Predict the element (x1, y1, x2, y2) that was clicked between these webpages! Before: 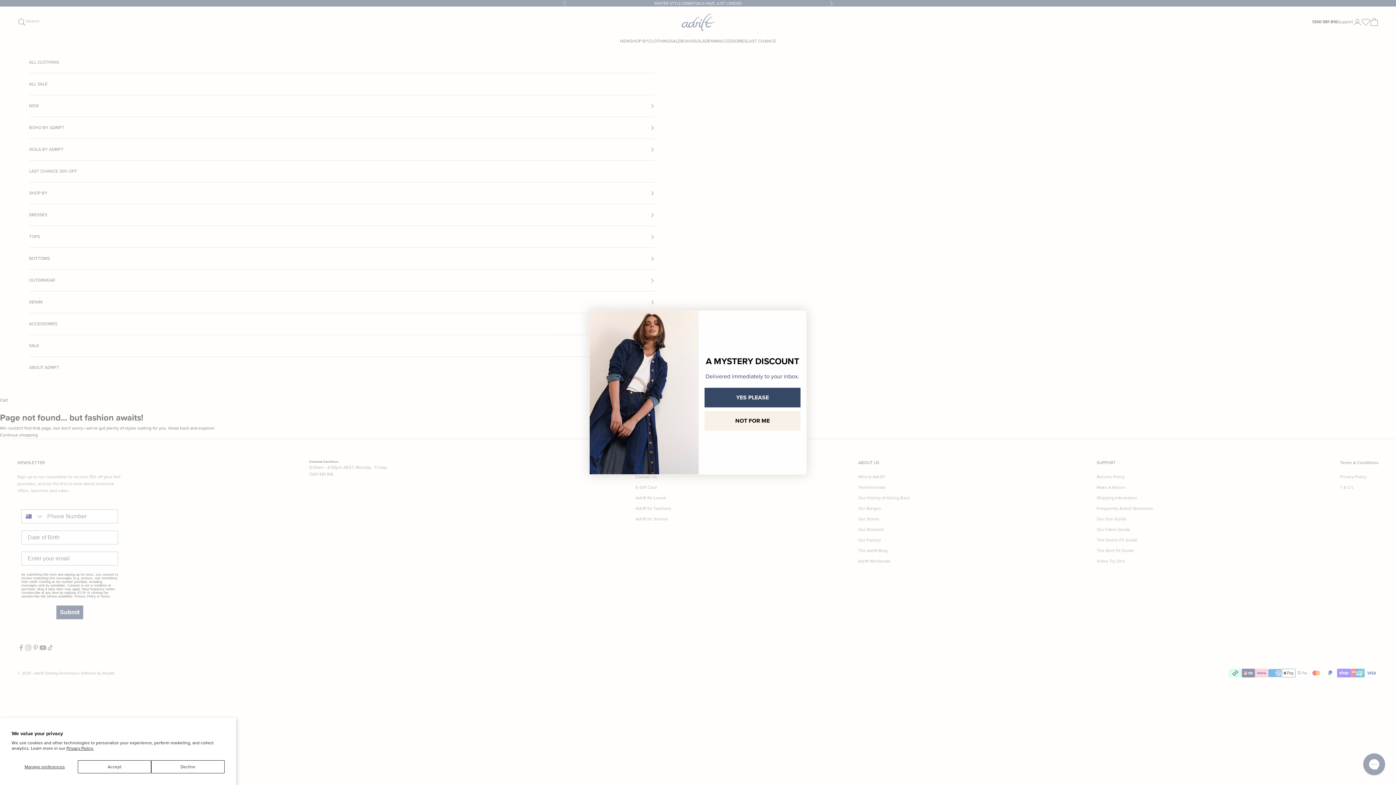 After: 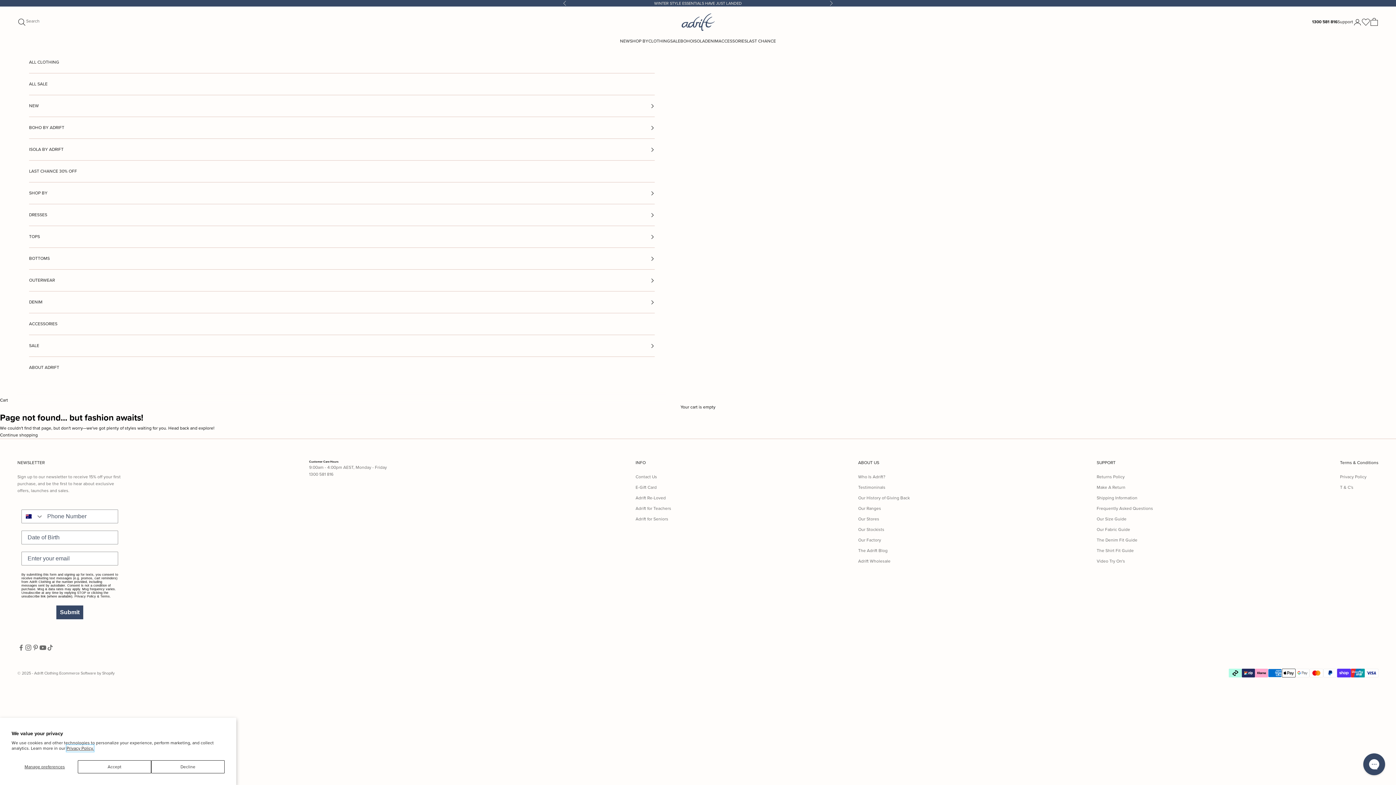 Action: bbox: (66, 745, 93, 752) label: Privacy Policy.